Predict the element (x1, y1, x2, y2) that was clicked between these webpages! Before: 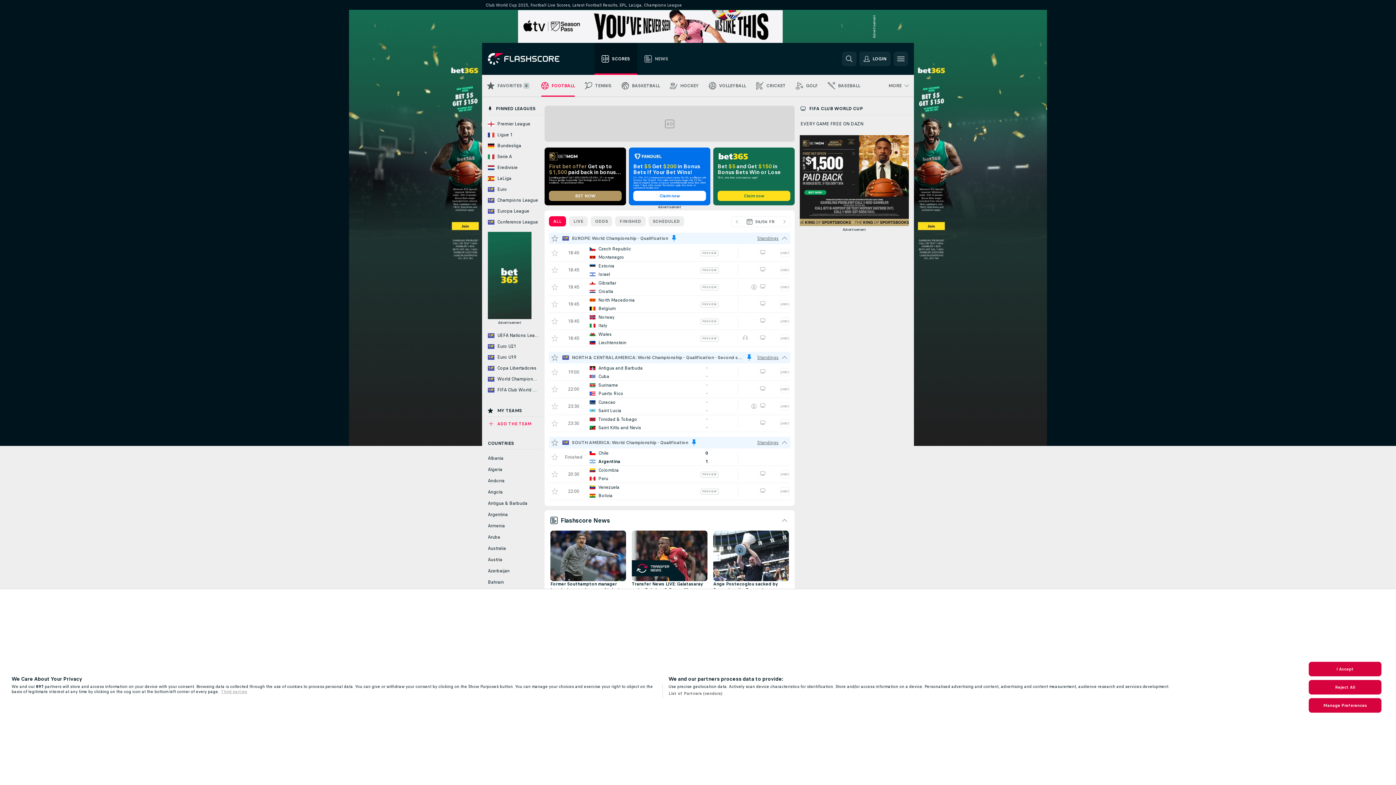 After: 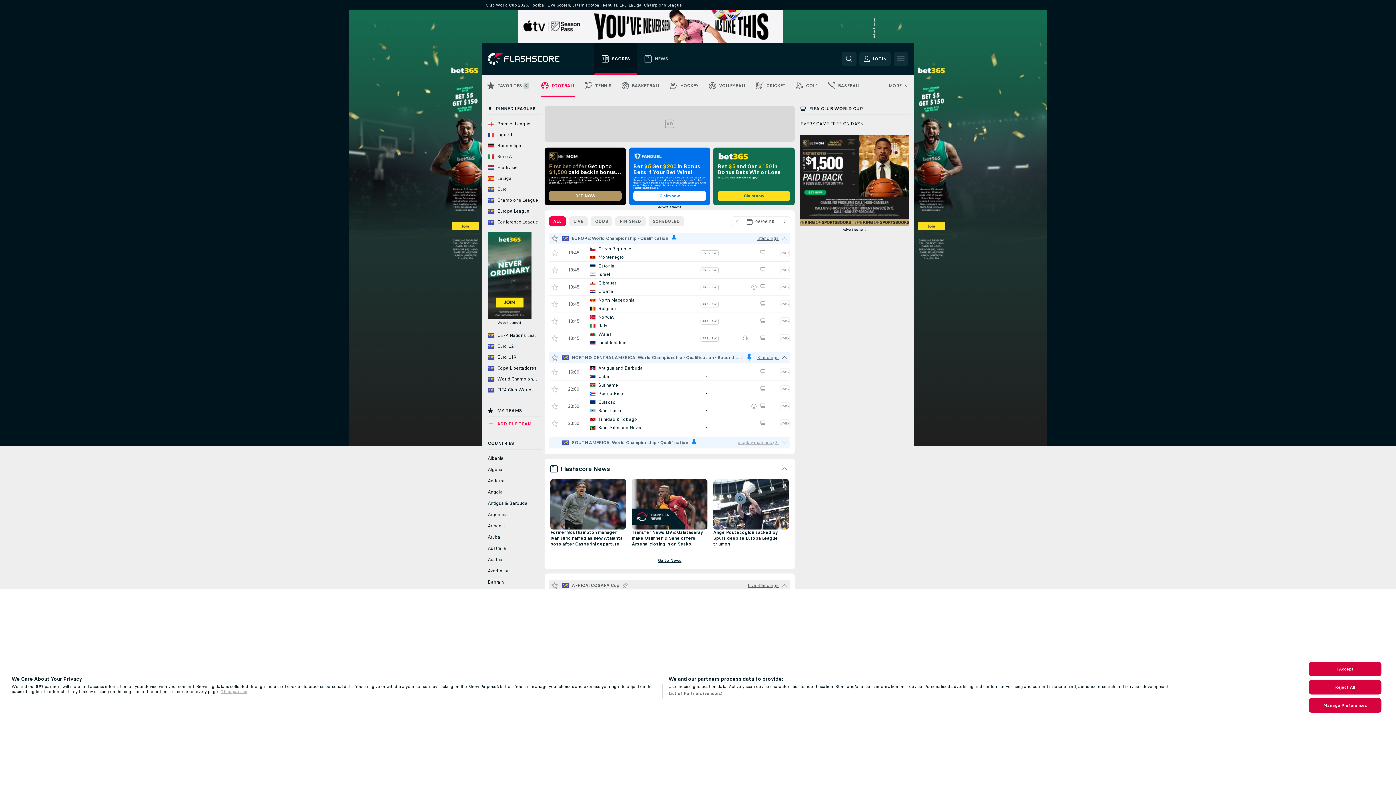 Action: label: Hide all matches of this league! bbox: (778, 437, 790, 448)